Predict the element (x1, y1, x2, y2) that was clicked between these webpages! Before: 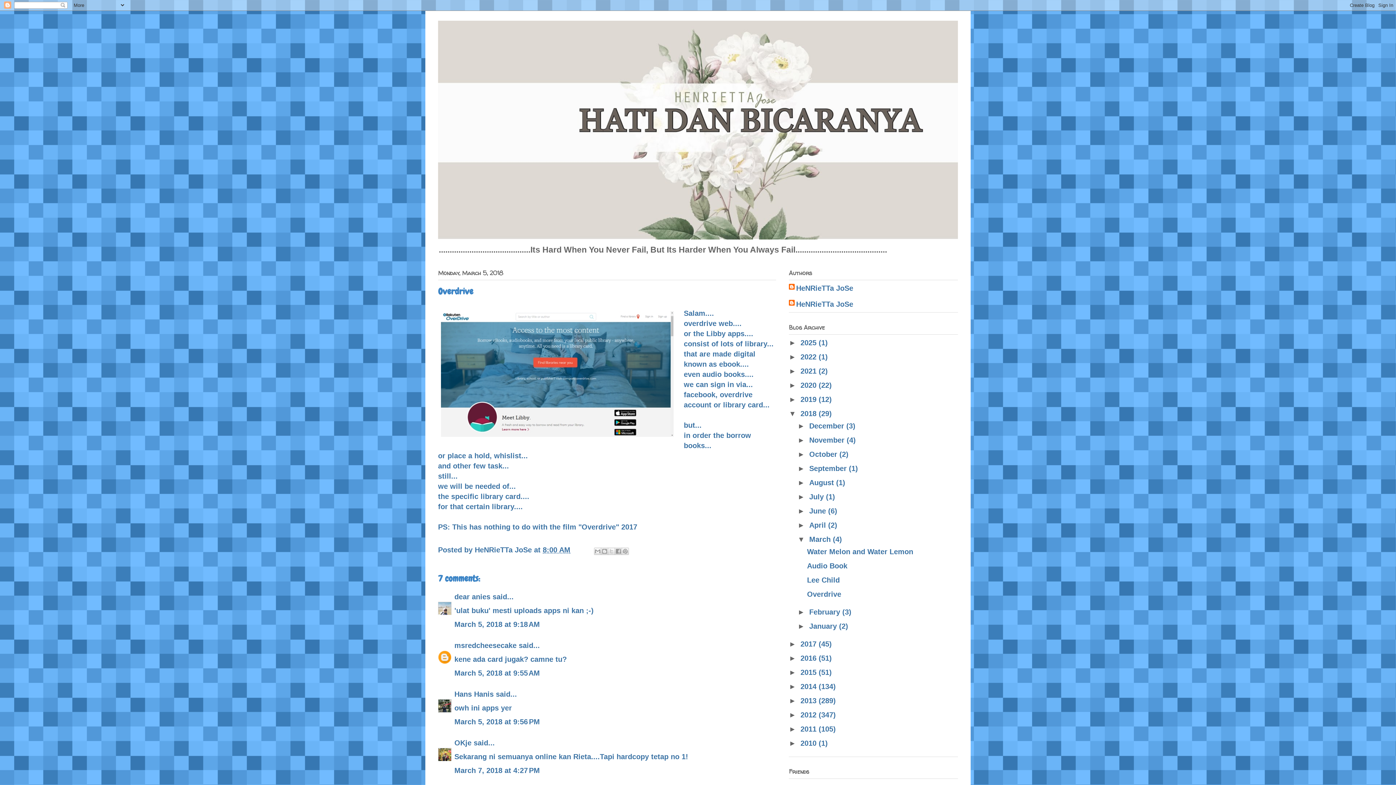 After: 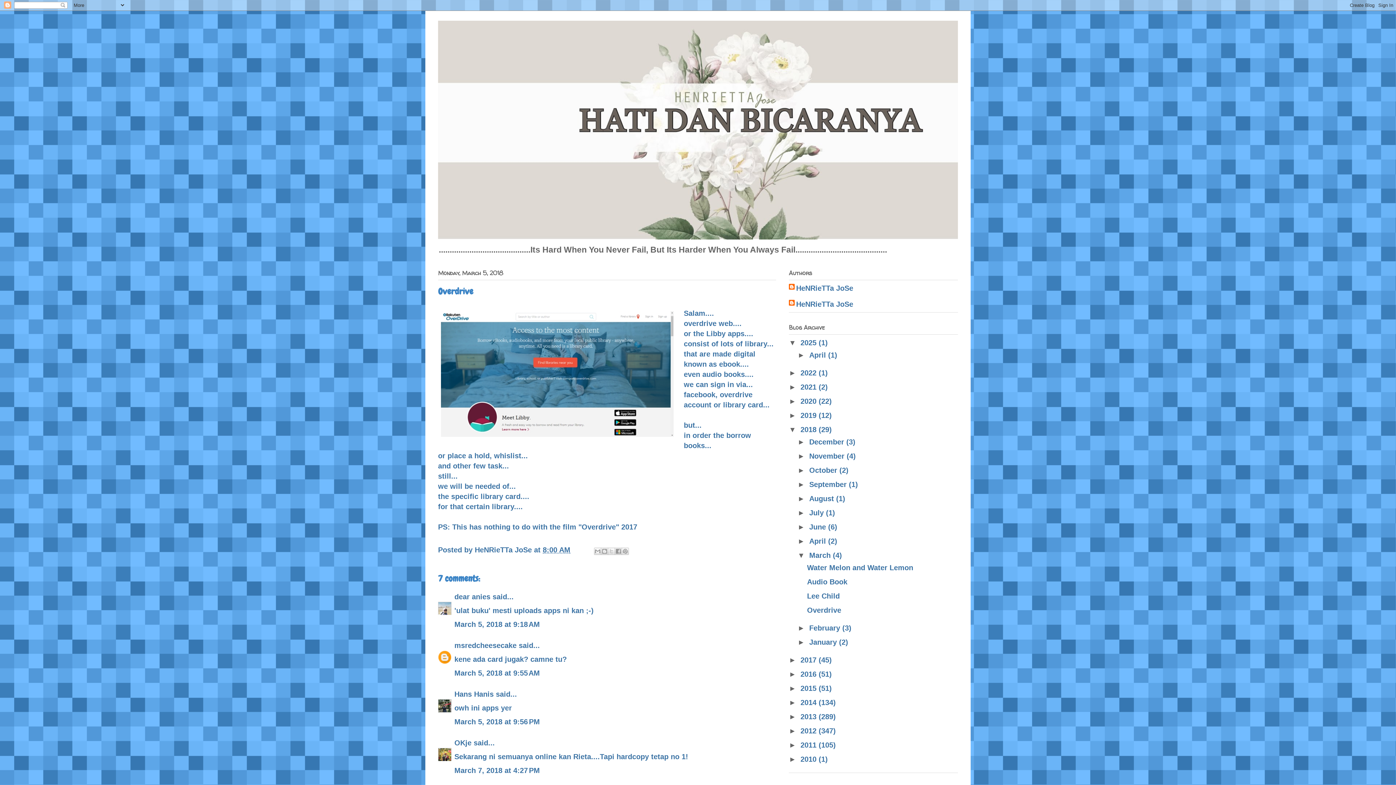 Action: label: ►   bbox: (789, 338, 800, 346)